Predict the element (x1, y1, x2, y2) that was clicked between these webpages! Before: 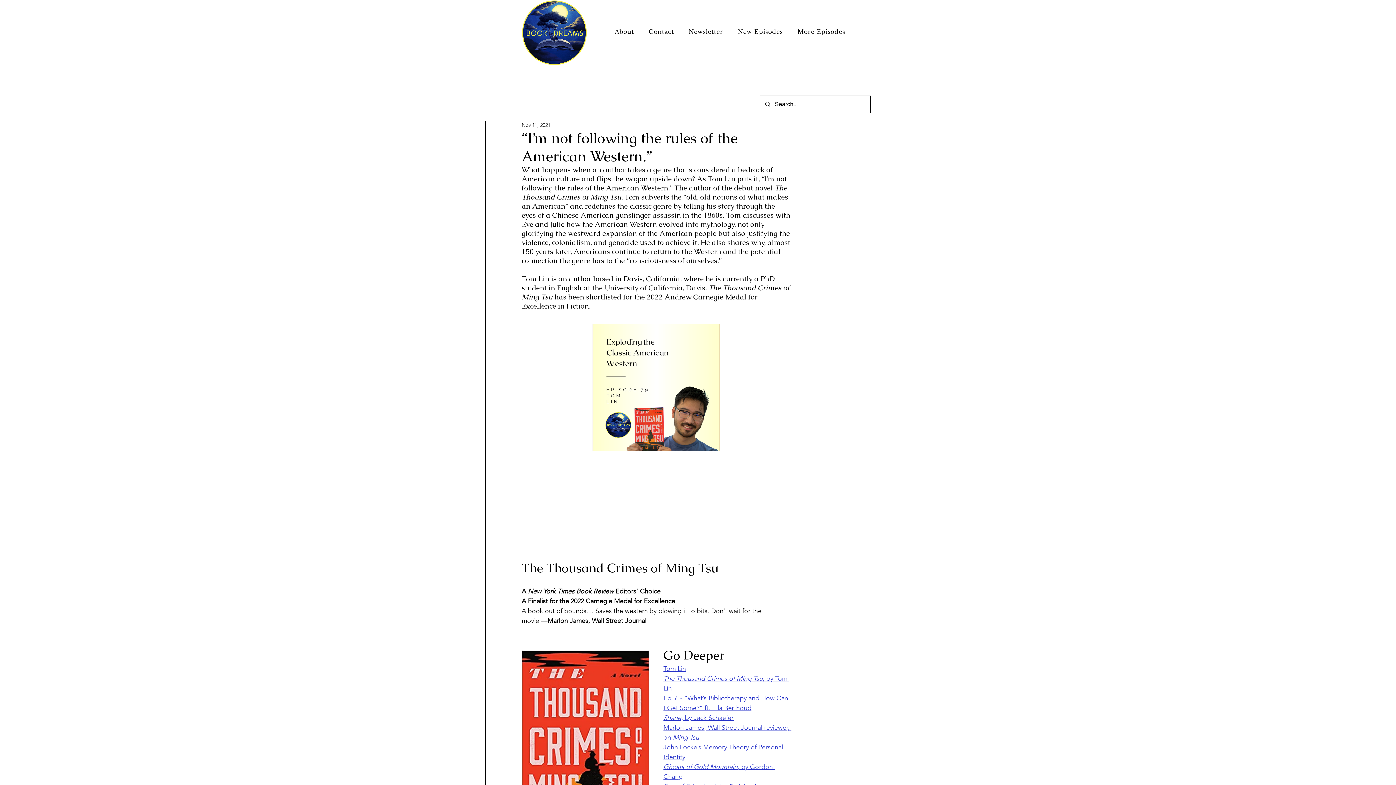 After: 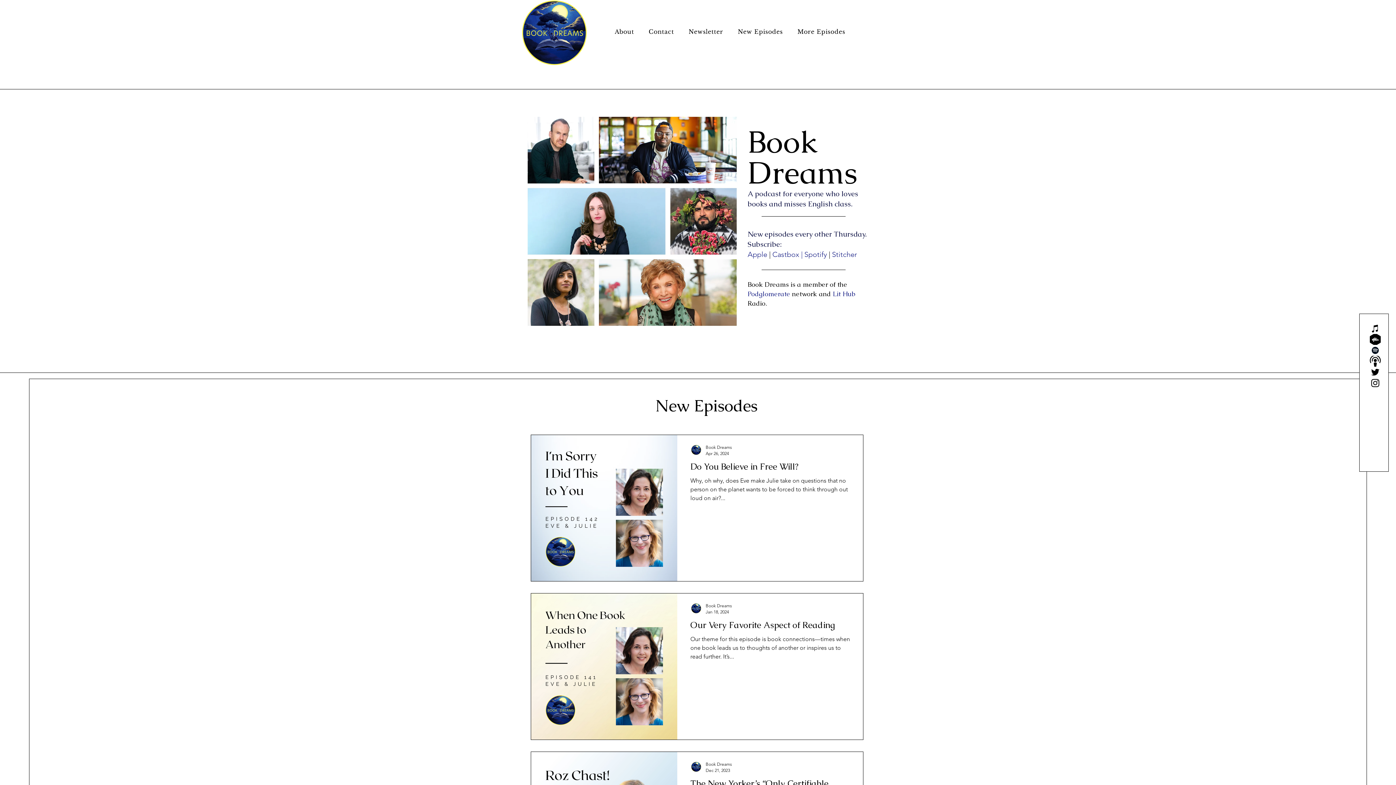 Action: label: Contact bbox: (643, 24, 680, 38)